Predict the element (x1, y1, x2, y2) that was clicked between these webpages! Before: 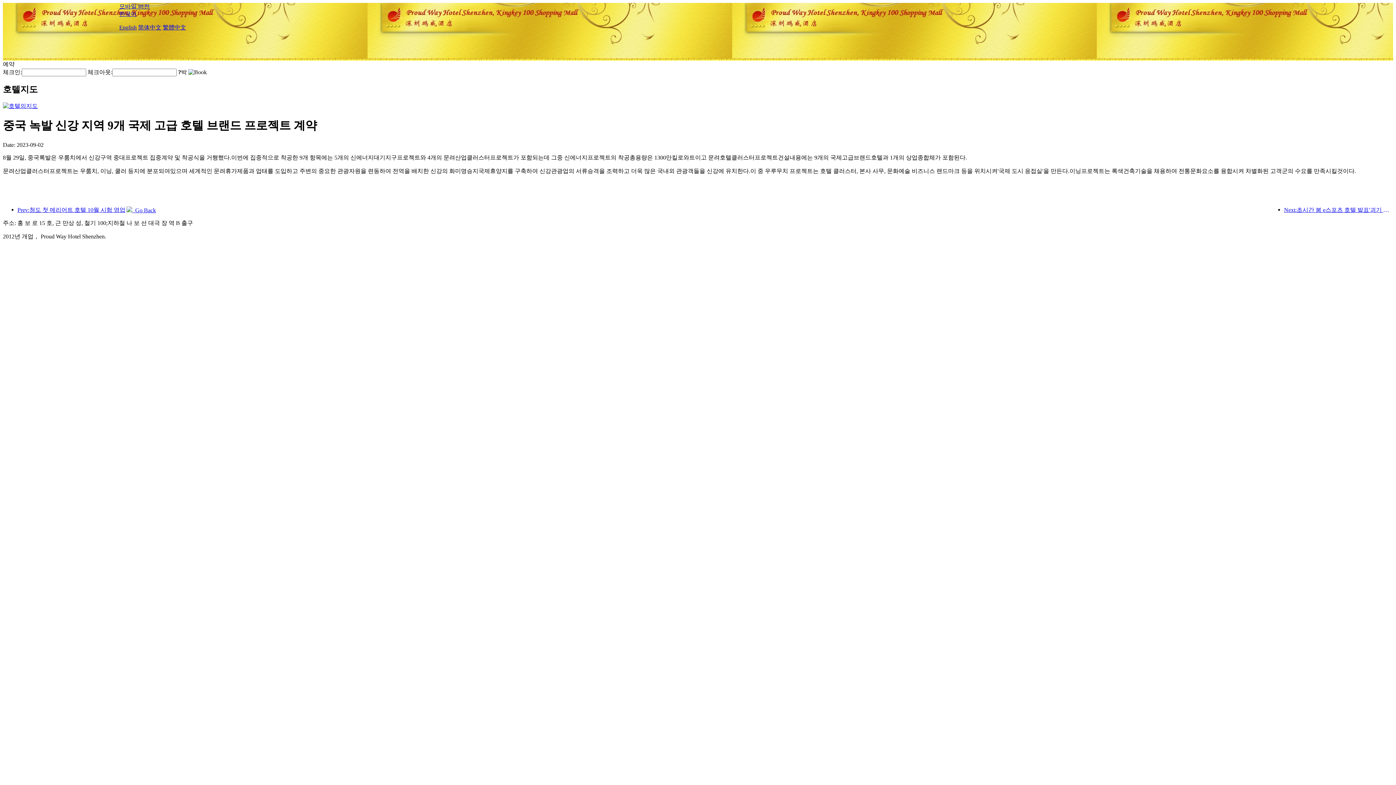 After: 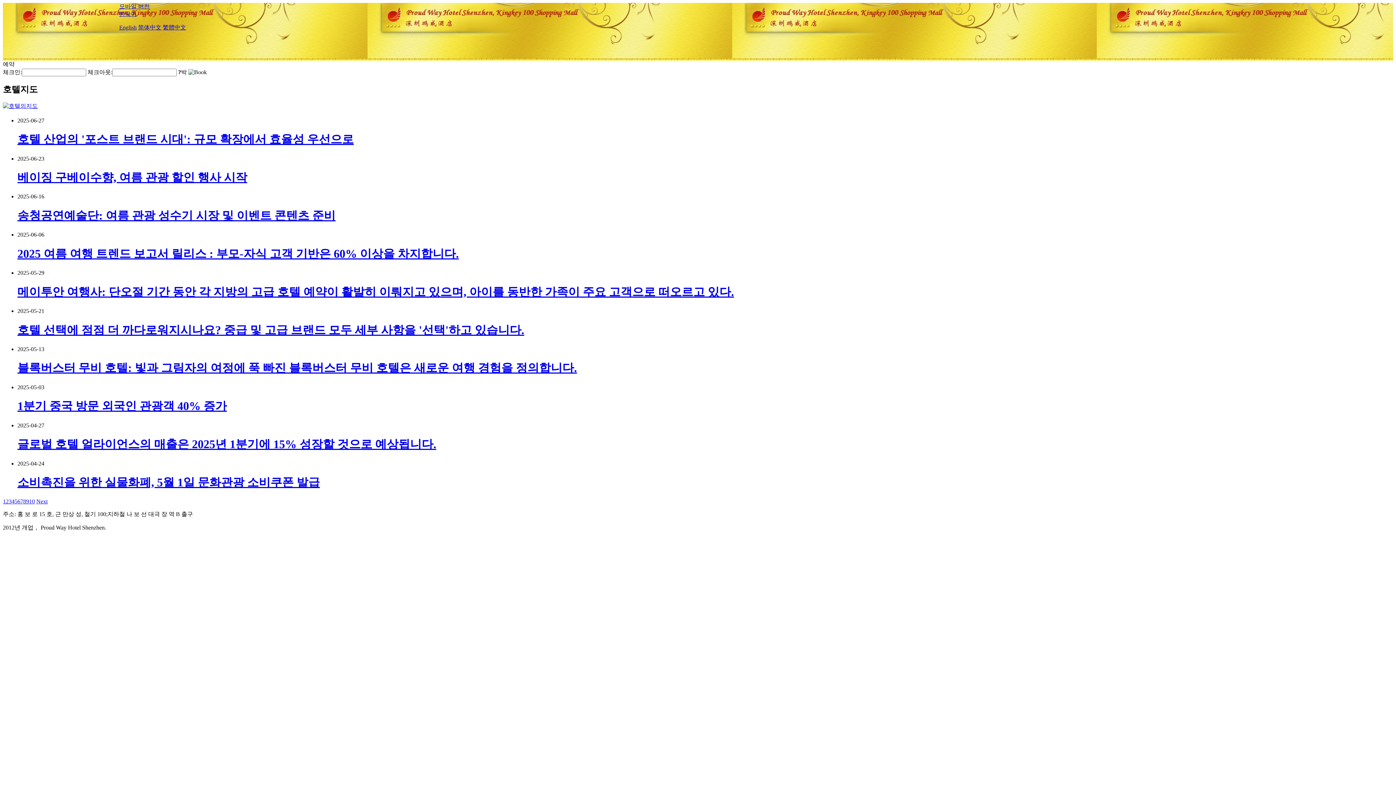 Action: label:   Go Back bbox: (126, 207, 156, 213)